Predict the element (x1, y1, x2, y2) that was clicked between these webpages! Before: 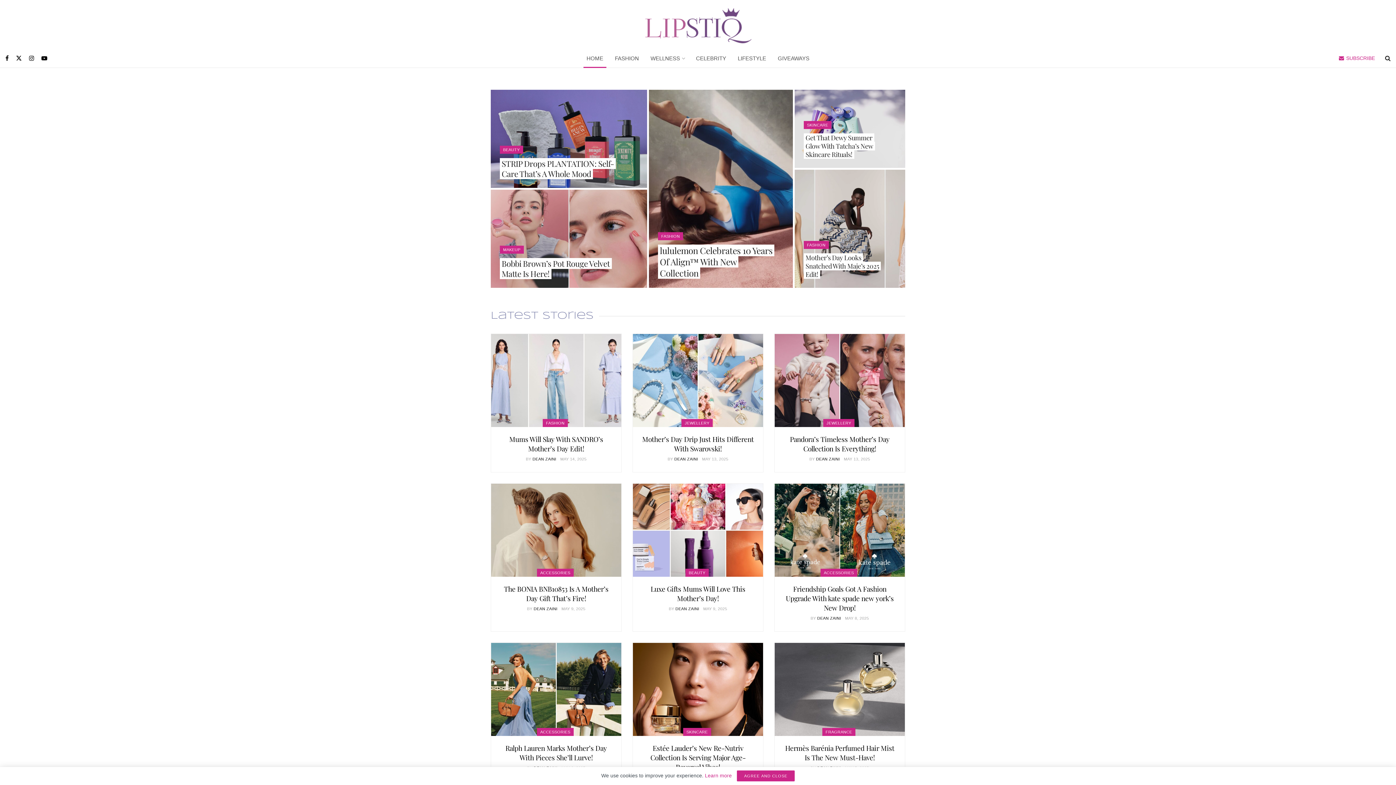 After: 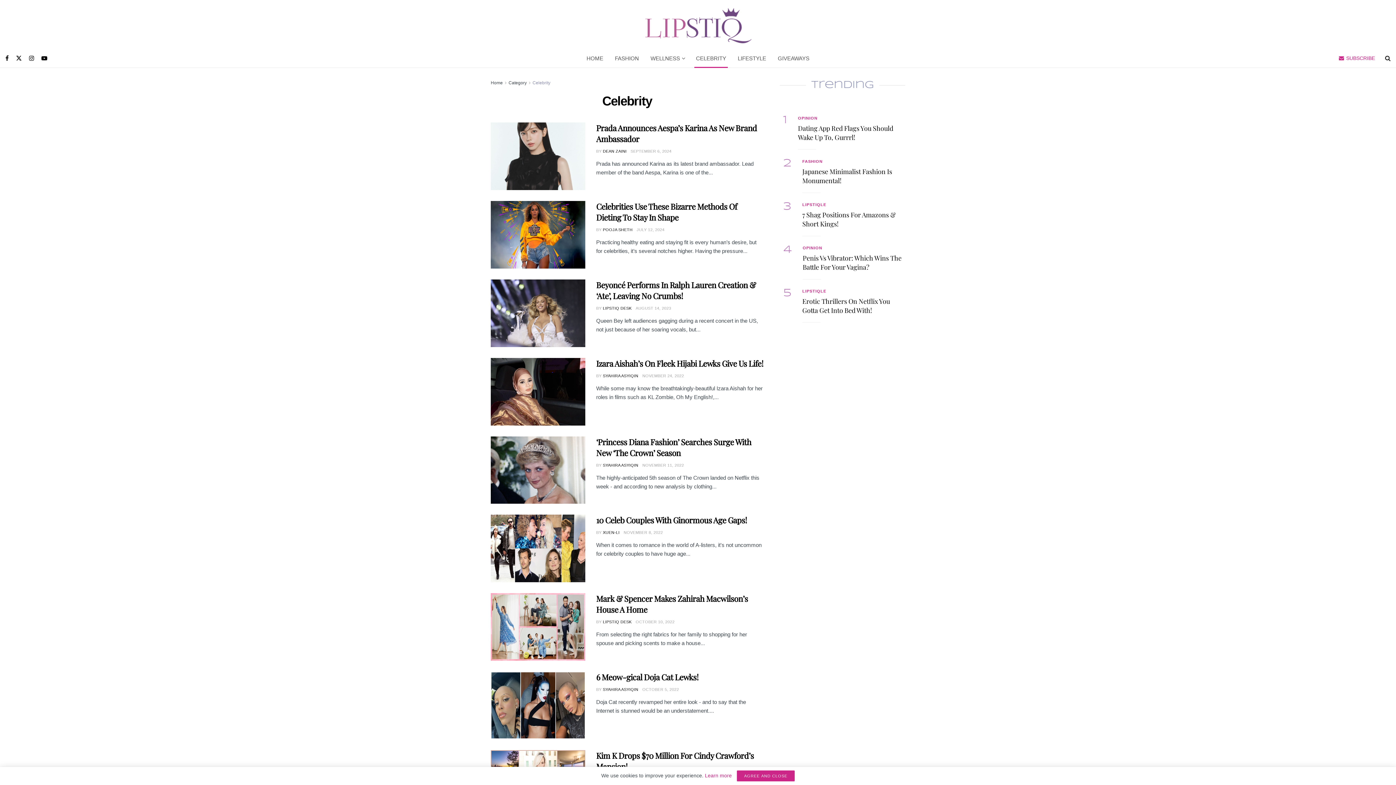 Action: bbox: (690, 49, 732, 67) label: CELEBRITY